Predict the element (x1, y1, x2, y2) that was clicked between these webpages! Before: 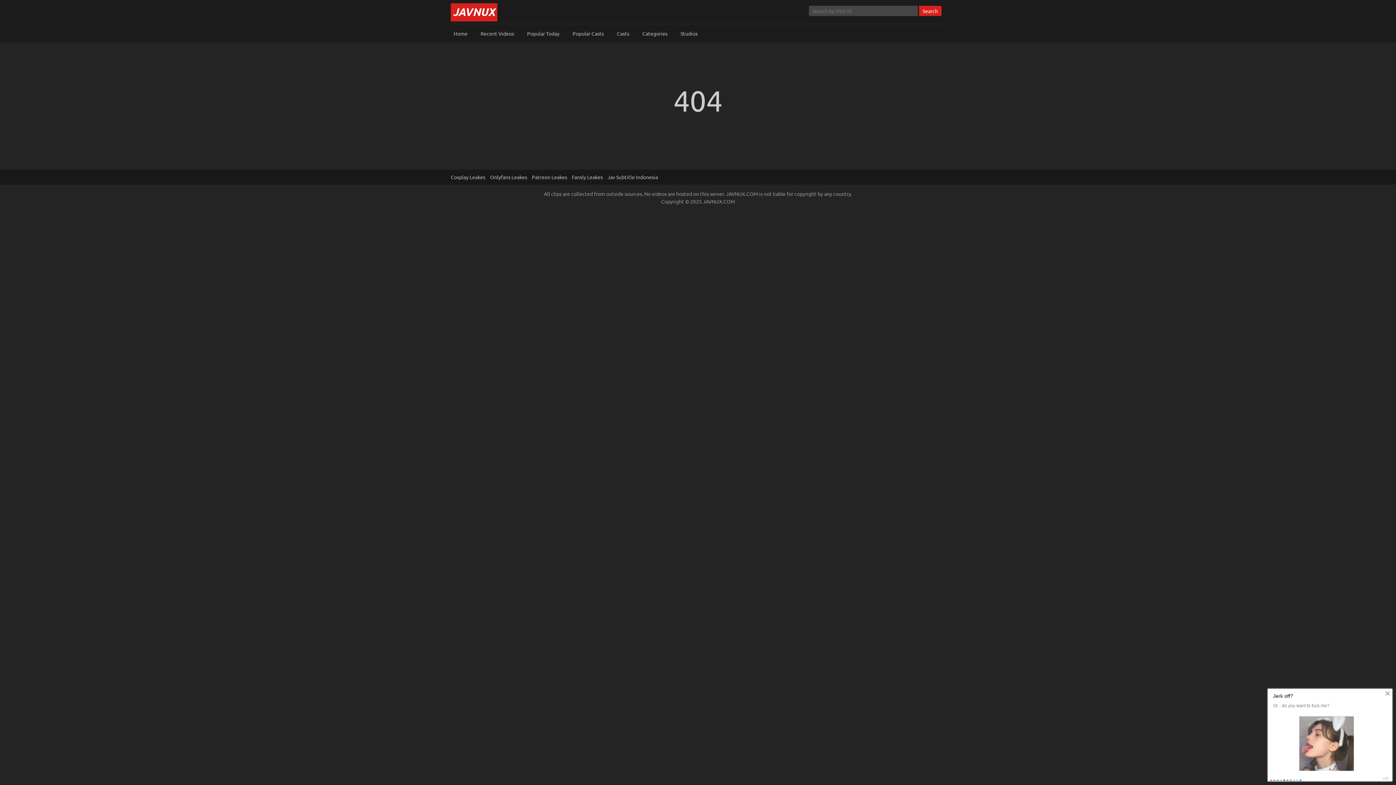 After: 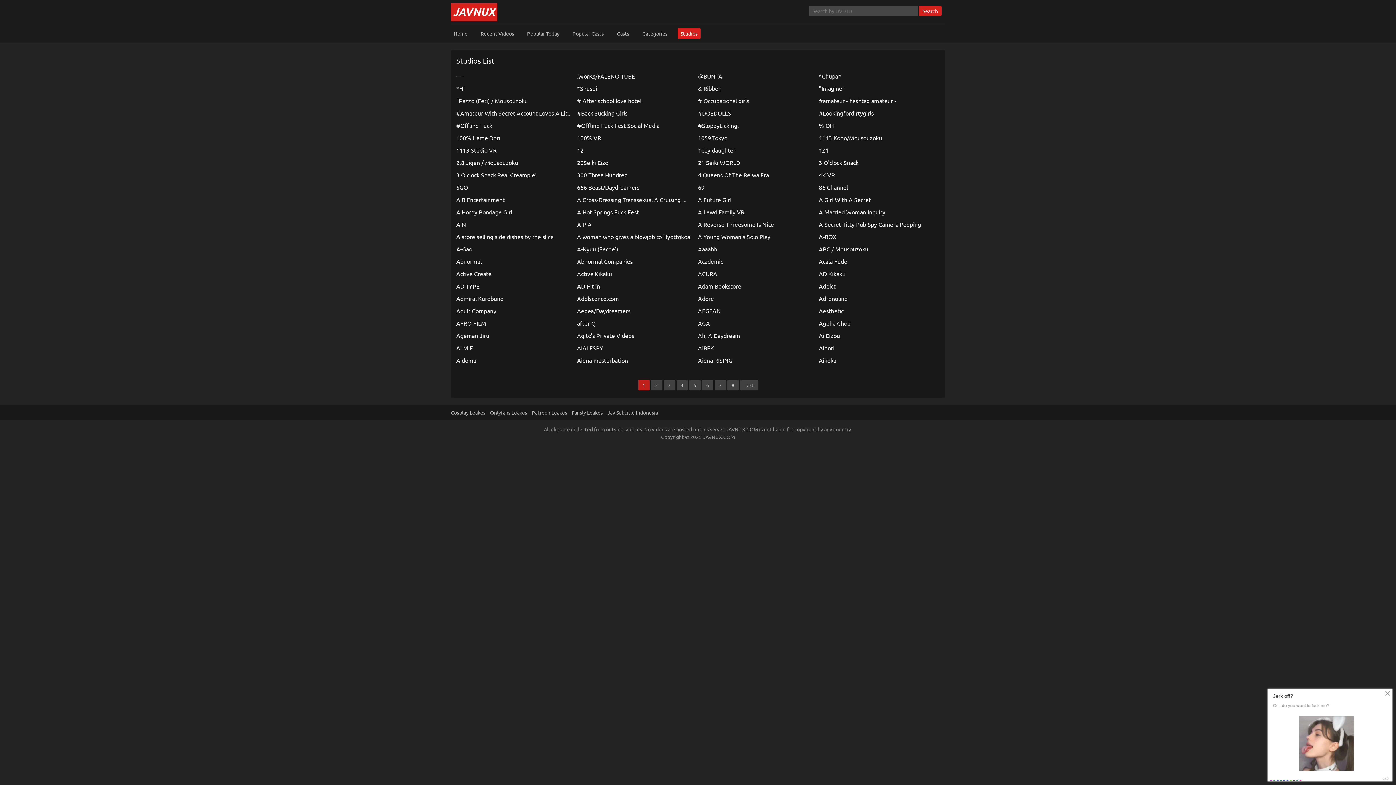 Action: bbox: (677, 28, 700, 38) label: Studios